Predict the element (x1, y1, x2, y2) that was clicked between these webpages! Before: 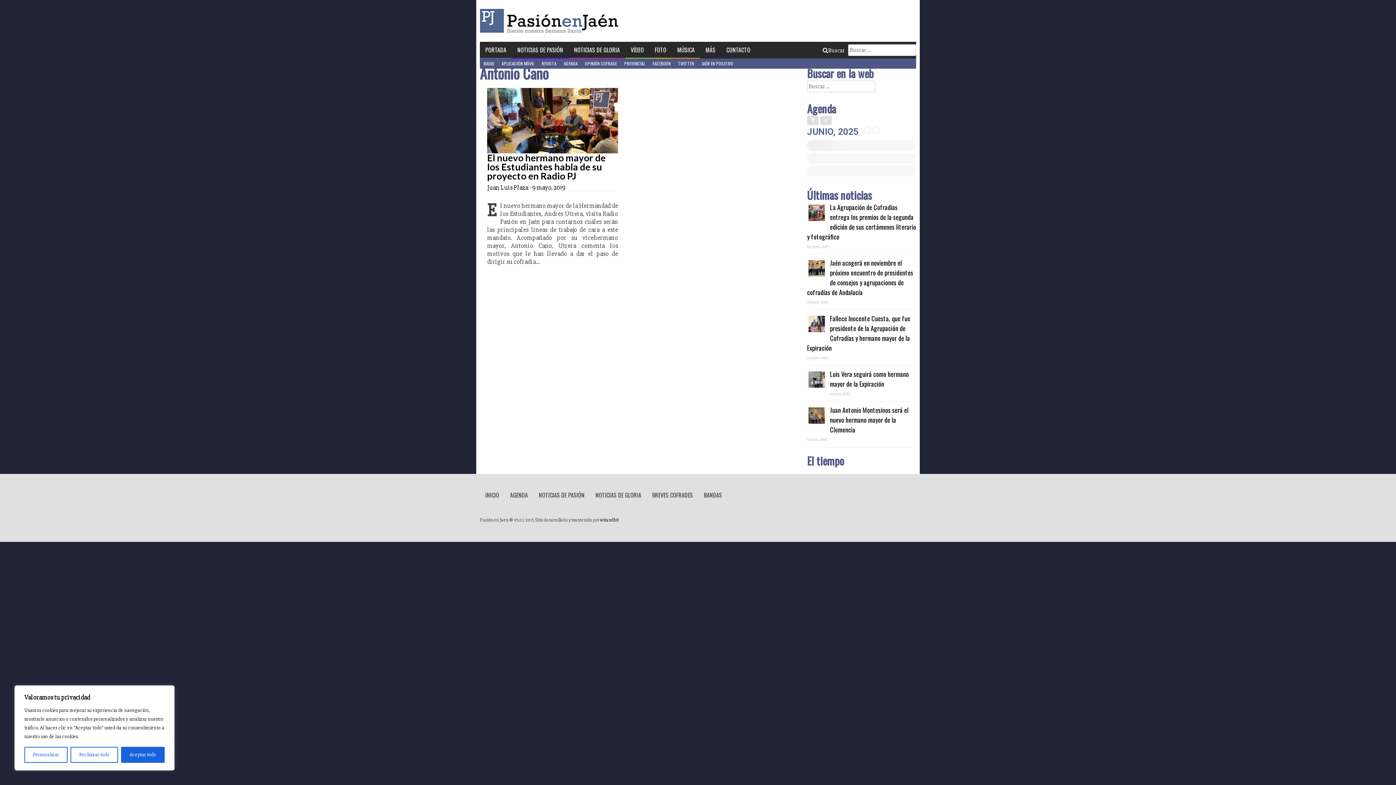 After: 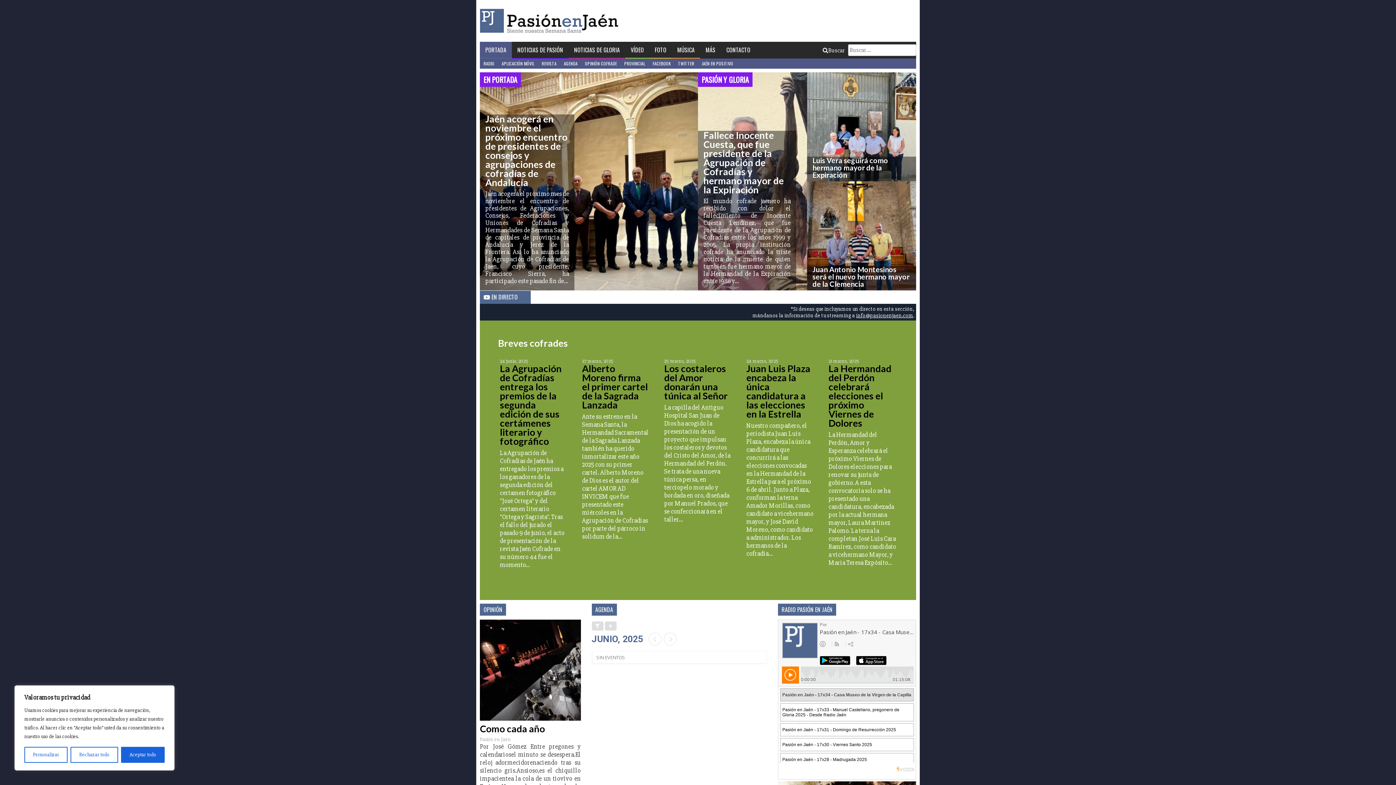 Action: label: Pasión en Jaén bbox: (480, 7, 622, 34)